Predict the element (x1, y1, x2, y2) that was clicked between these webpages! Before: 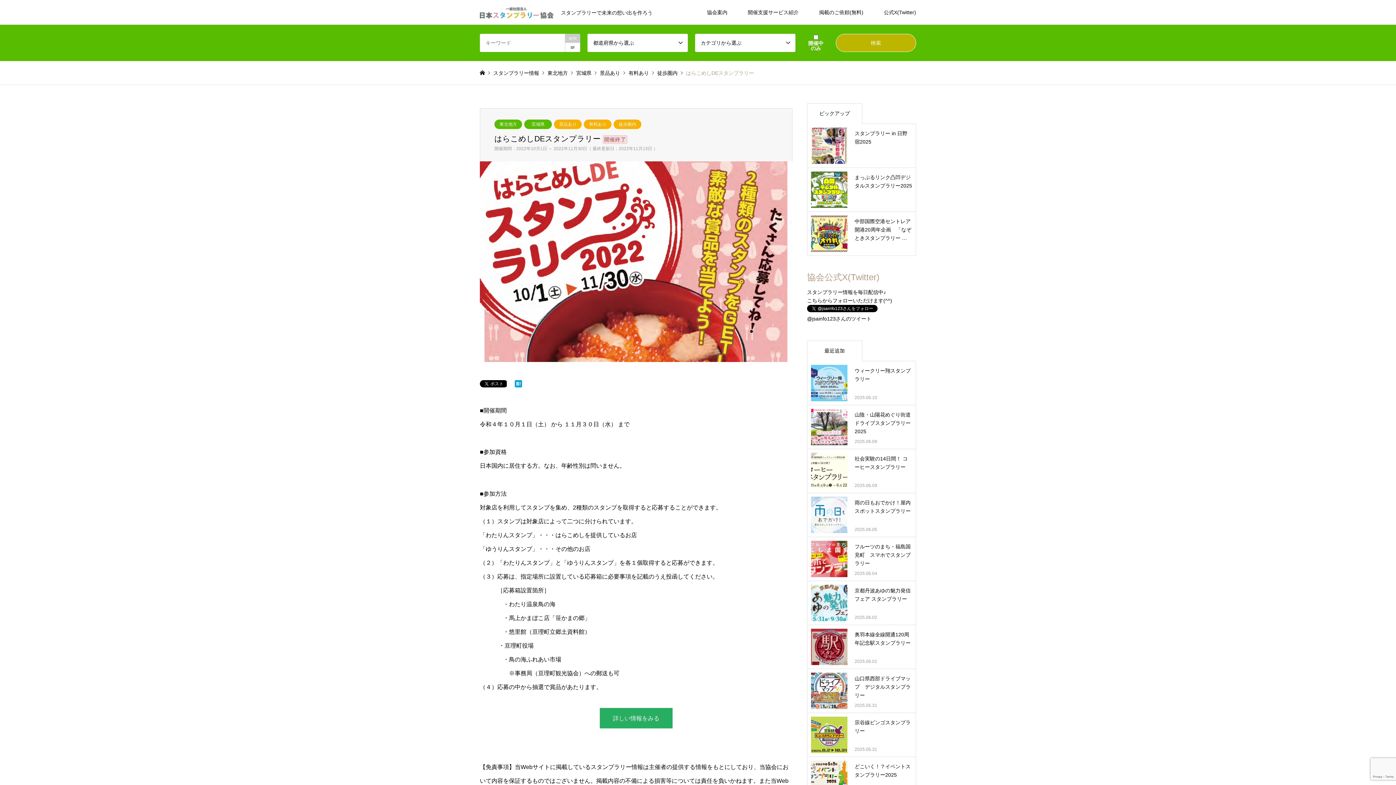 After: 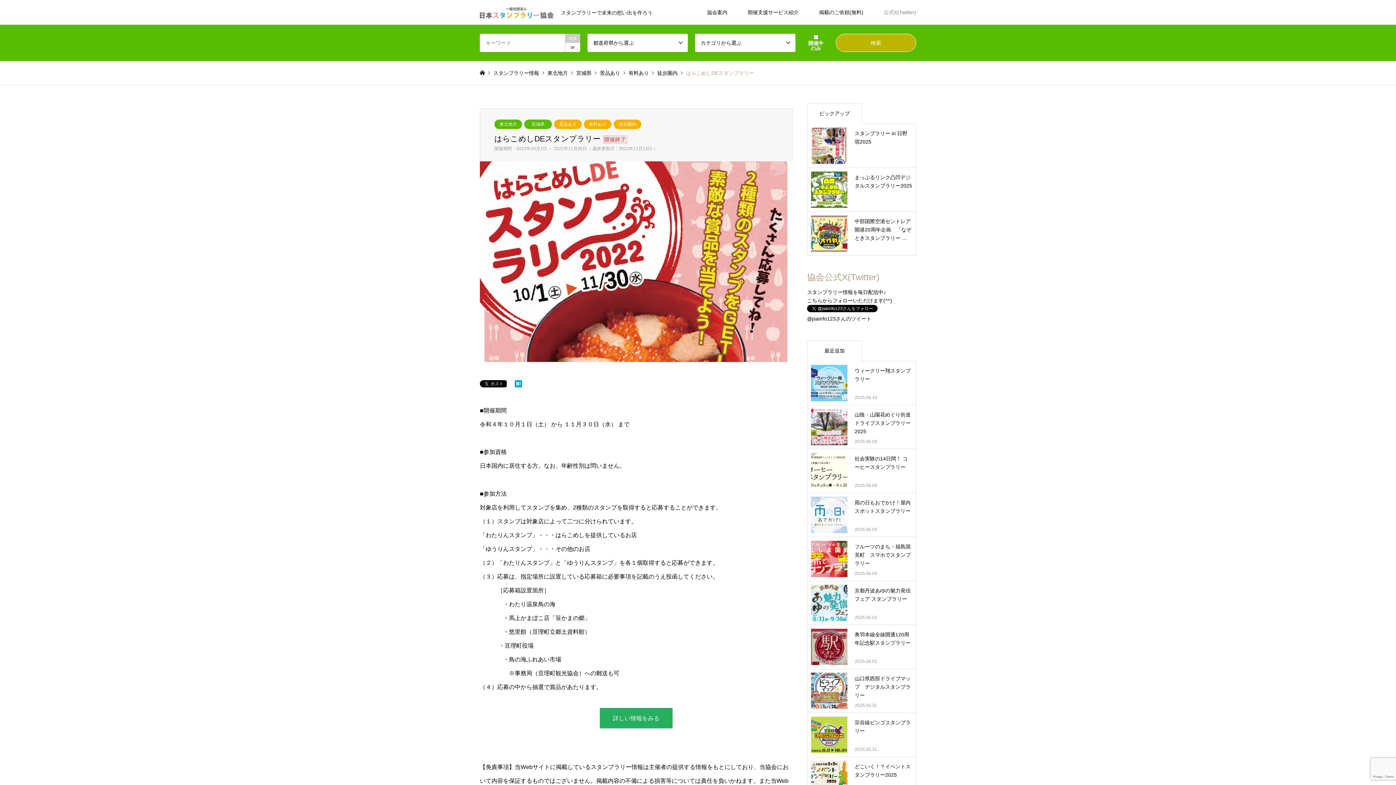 Action: bbox: (873, 0, 926, 24) label: 公式X(Twitter)